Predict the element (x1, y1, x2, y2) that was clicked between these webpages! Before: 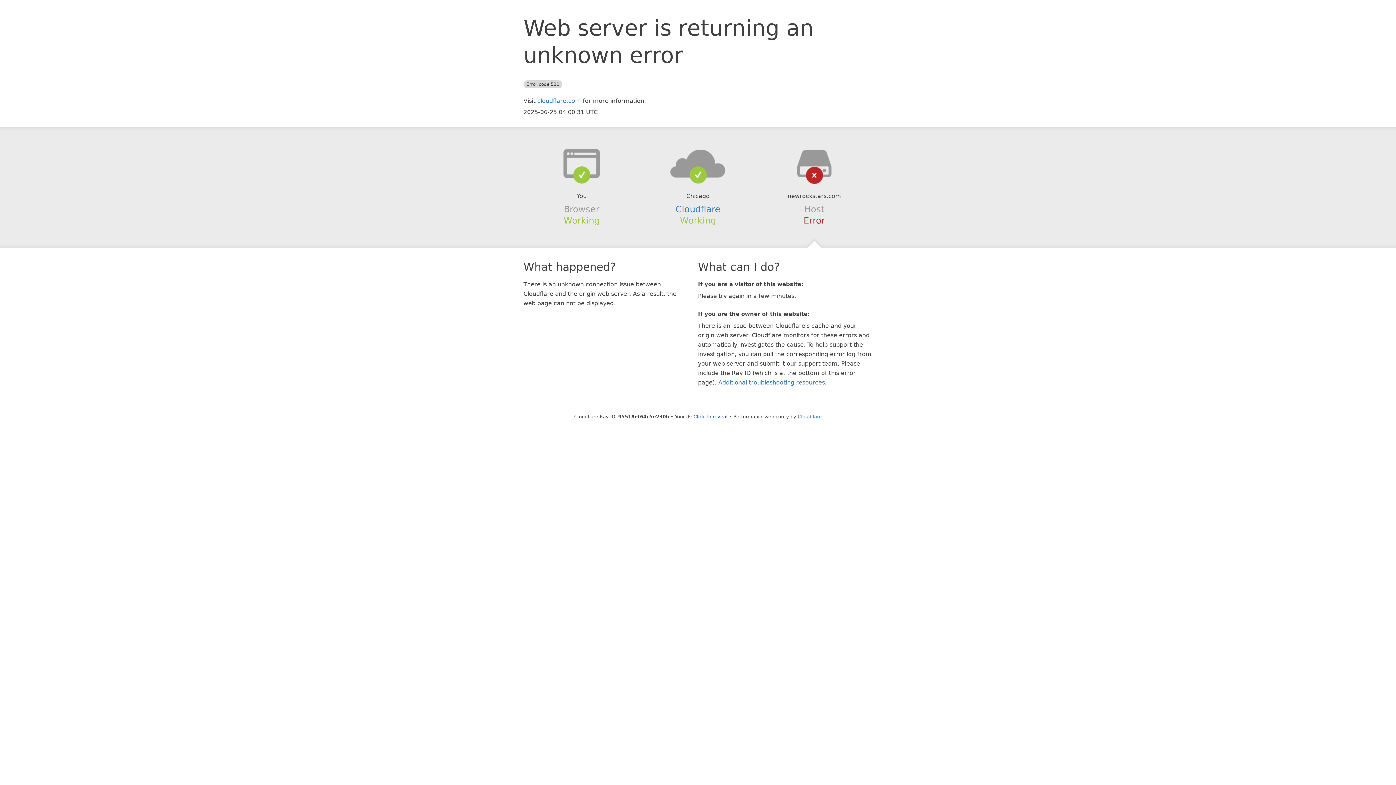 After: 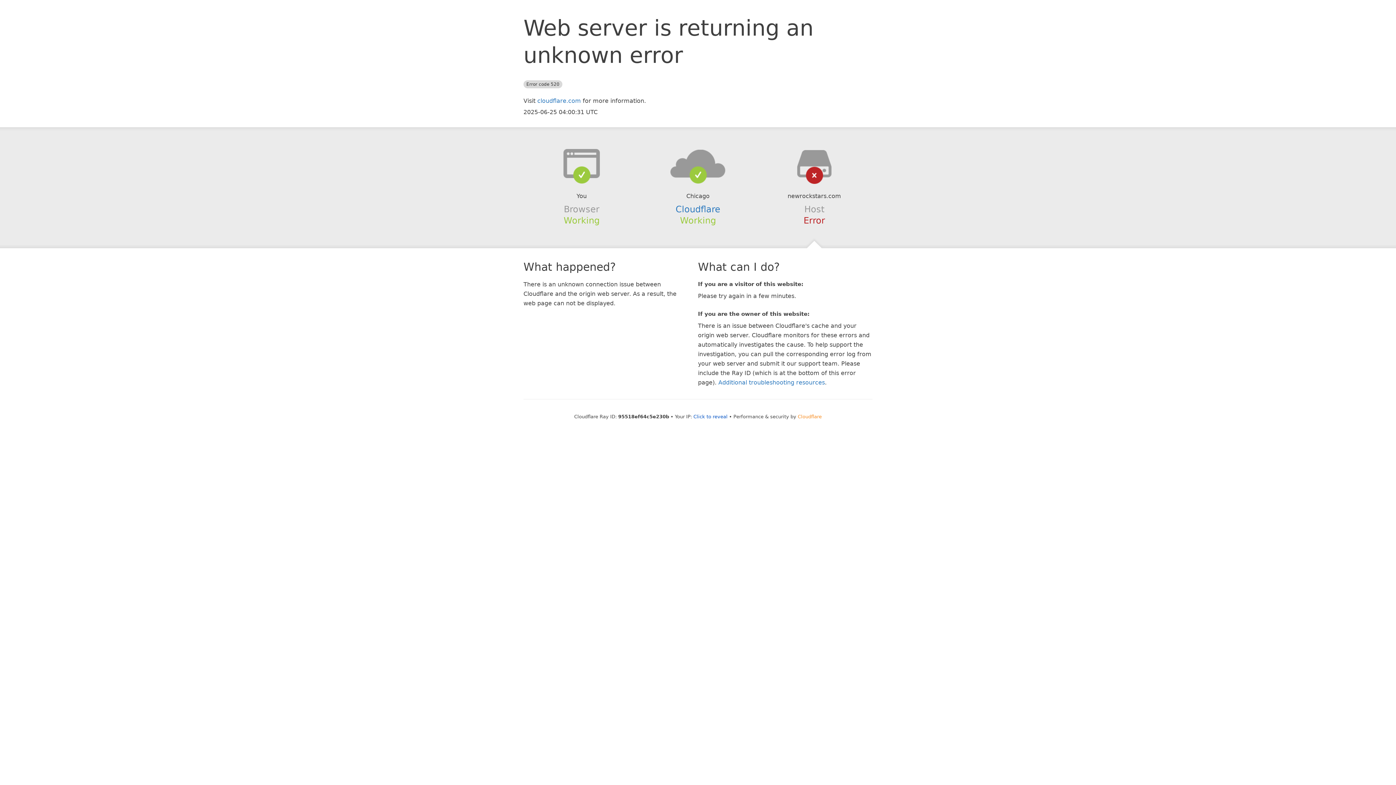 Action: bbox: (798, 414, 822, 419) label: Cloudflare